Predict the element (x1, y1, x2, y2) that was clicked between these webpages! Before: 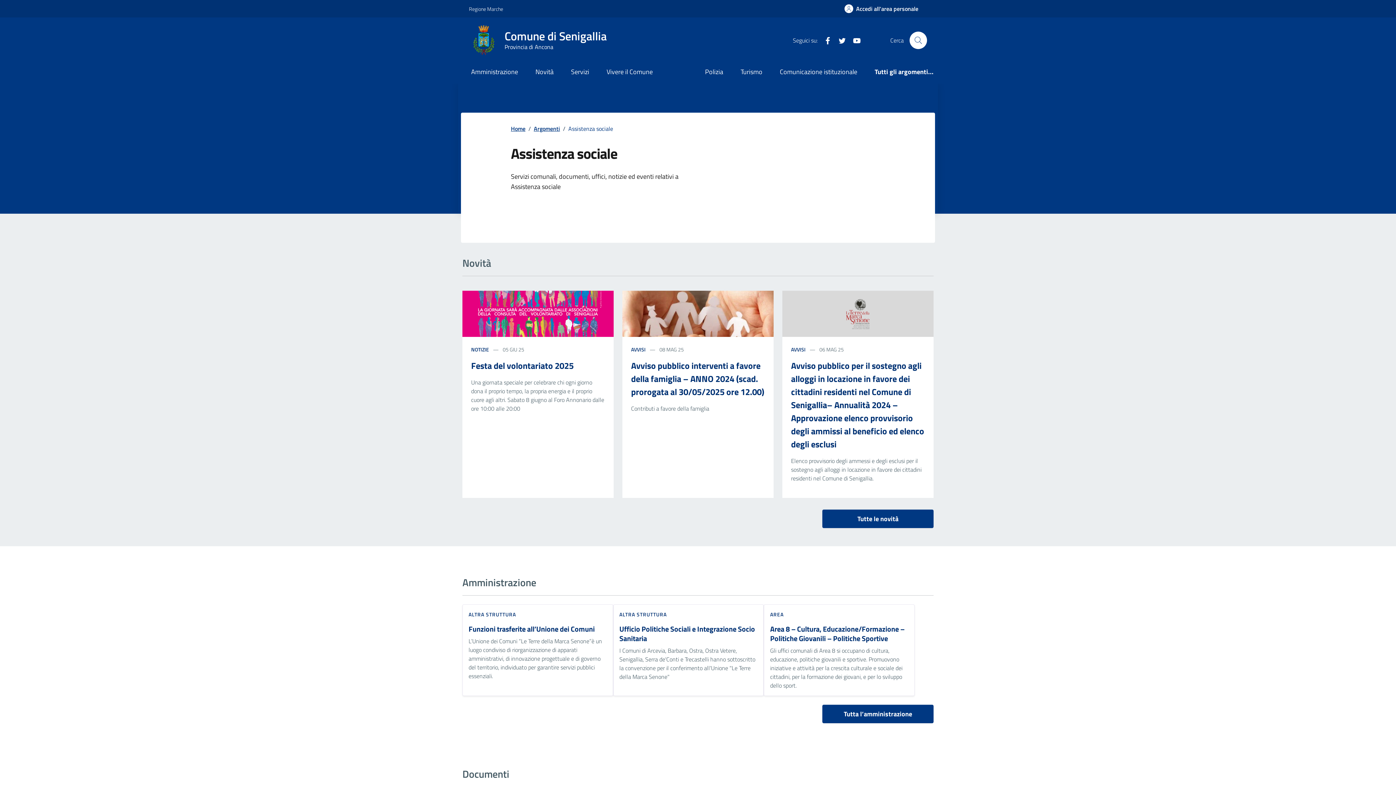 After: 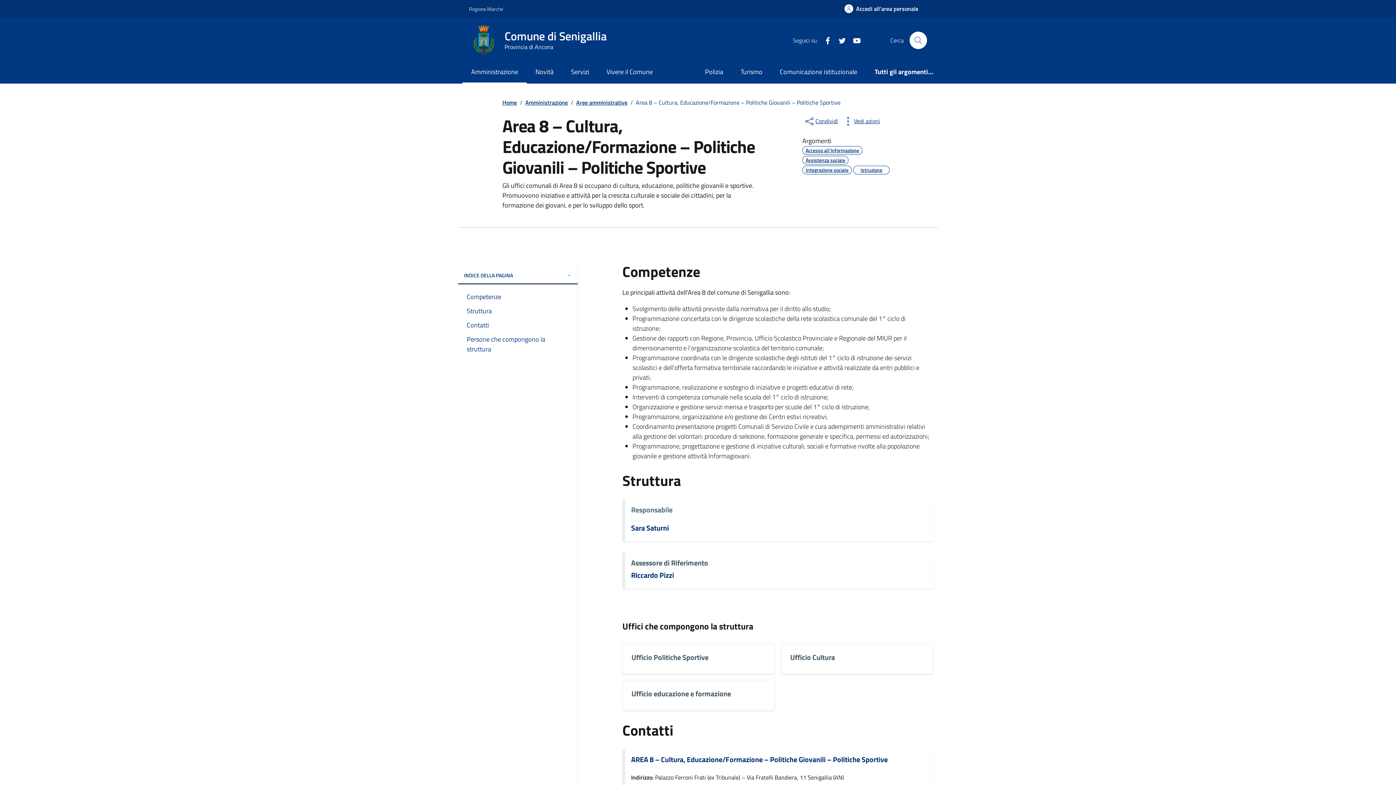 Action: label: Area 8 – Cultura, Educazione/Formazione – Politiche Giovanili – Politiche Sportive bbox: (770, 624, 908, 643)